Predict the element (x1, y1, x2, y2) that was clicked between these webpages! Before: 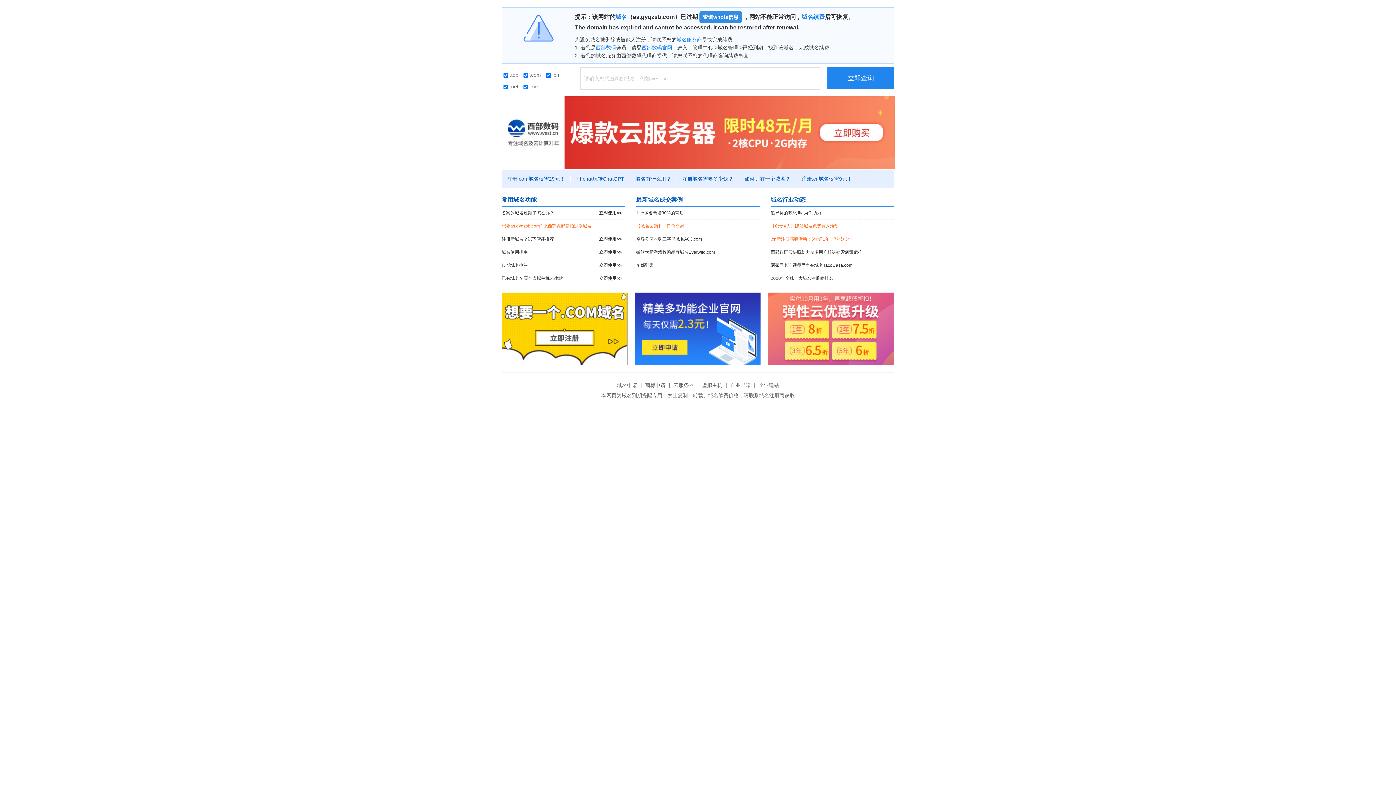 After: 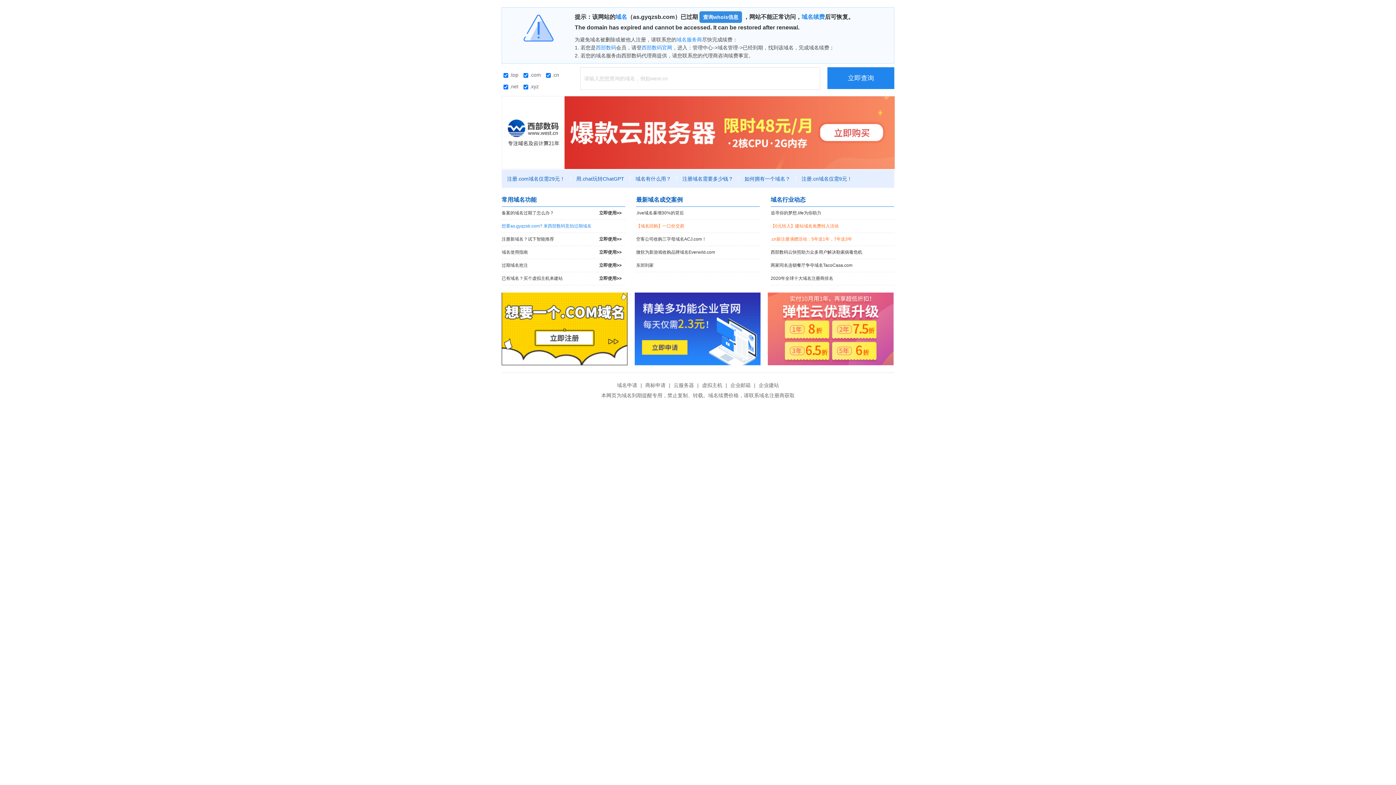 Action: bbox: (501, 220, 625, 232) label: 想要as.gyqzsb.com? 来西部数码竞拍过期域名